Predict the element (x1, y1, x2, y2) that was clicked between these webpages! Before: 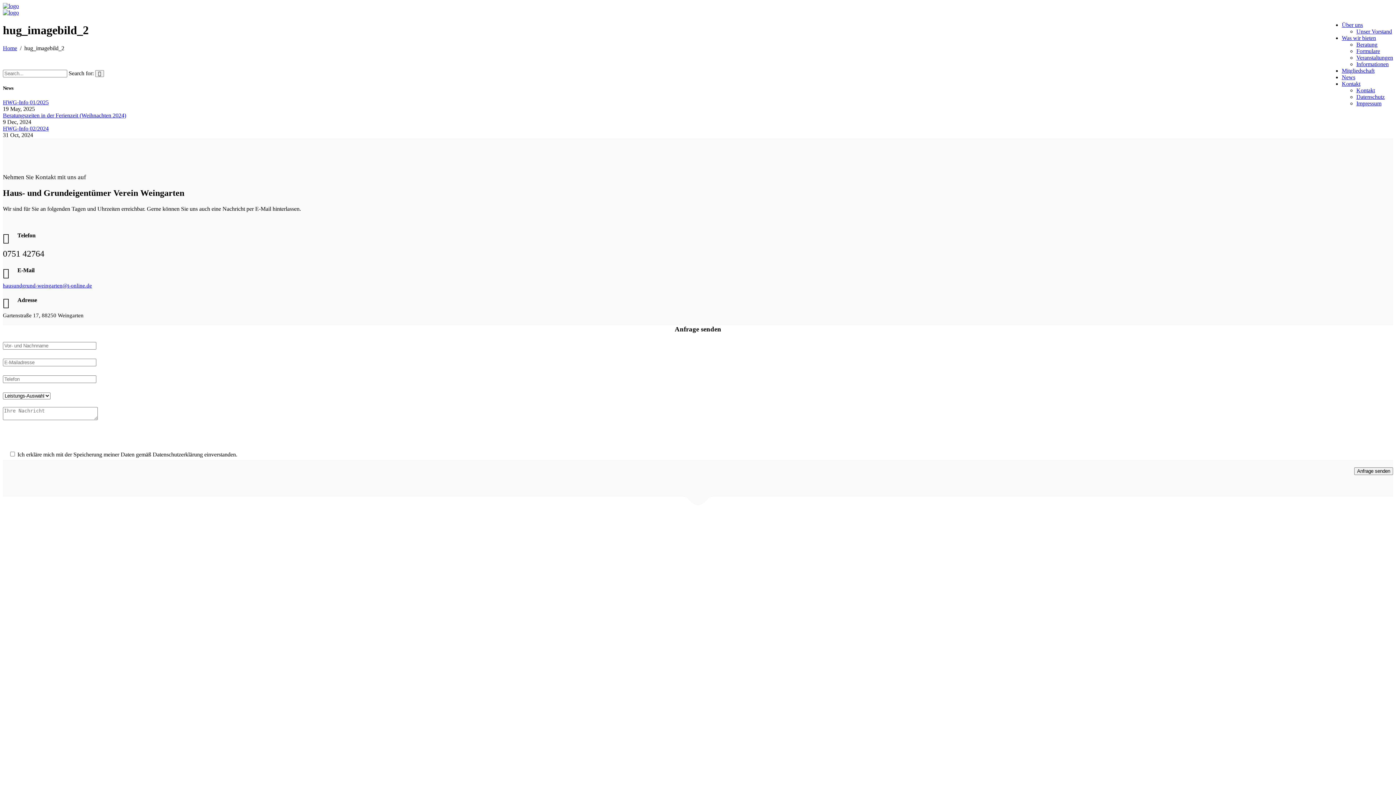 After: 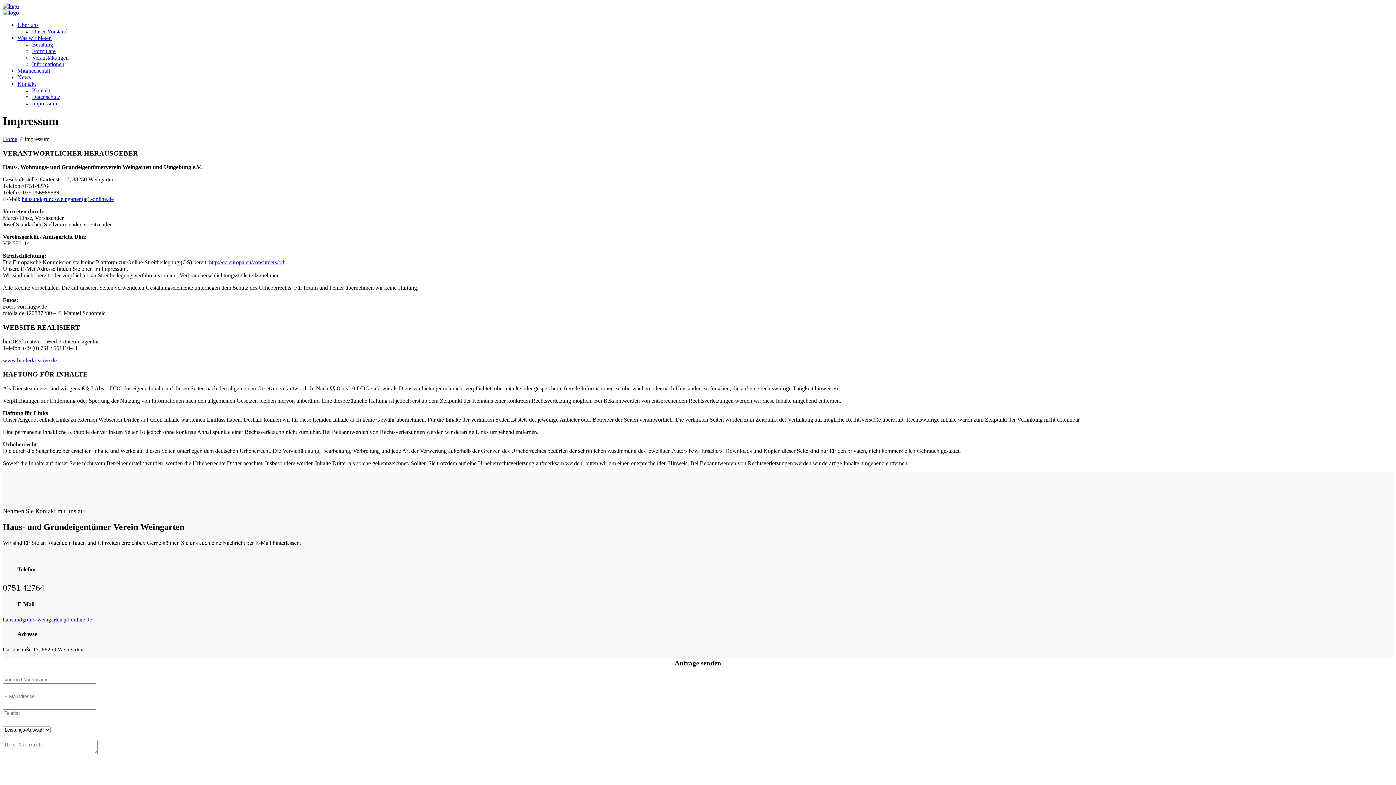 Action: bbox: (1356, 100, 1381, 106) label: Impressum